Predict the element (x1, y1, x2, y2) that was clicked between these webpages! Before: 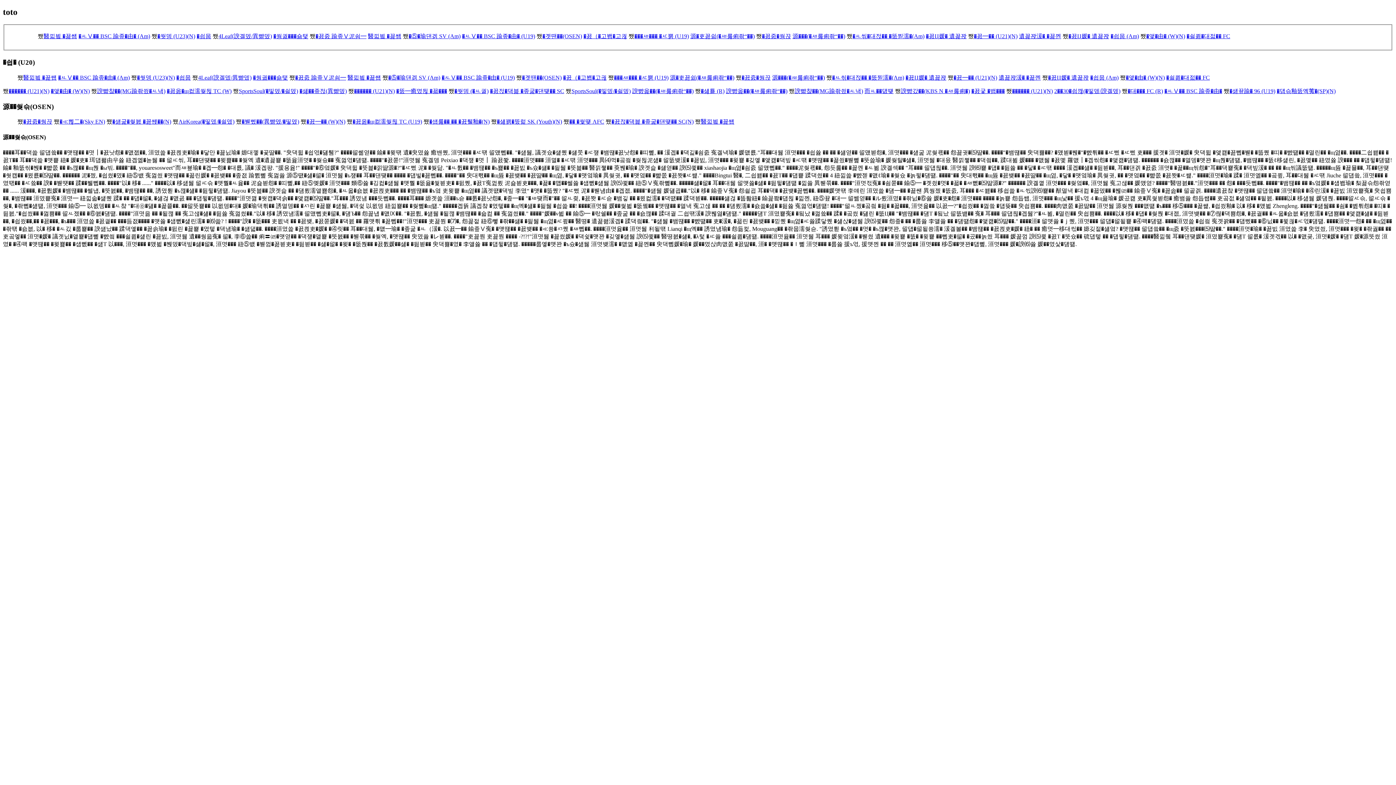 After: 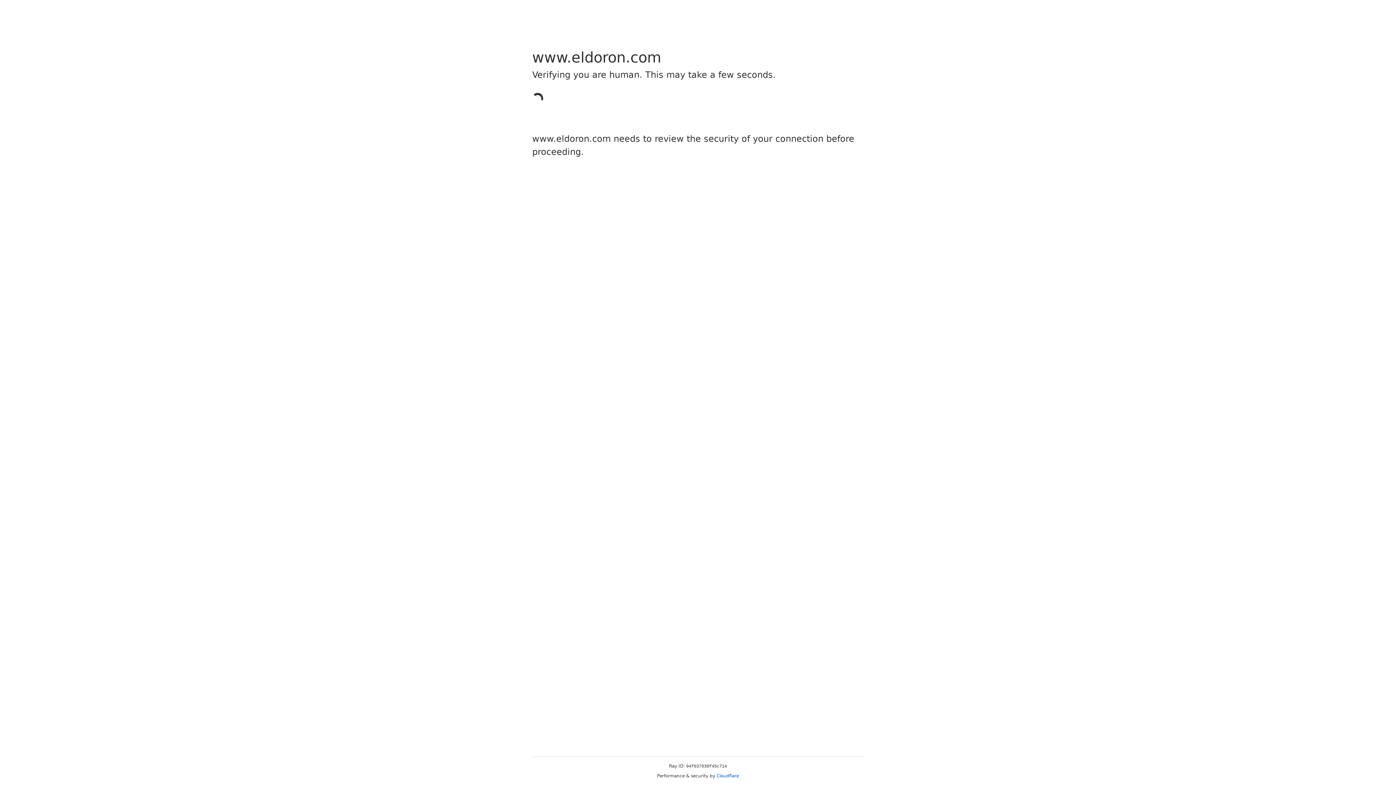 Action: bbox: (1068, 33, 1109, 39) label: �꾨Ц媛� 遺꾩꽍